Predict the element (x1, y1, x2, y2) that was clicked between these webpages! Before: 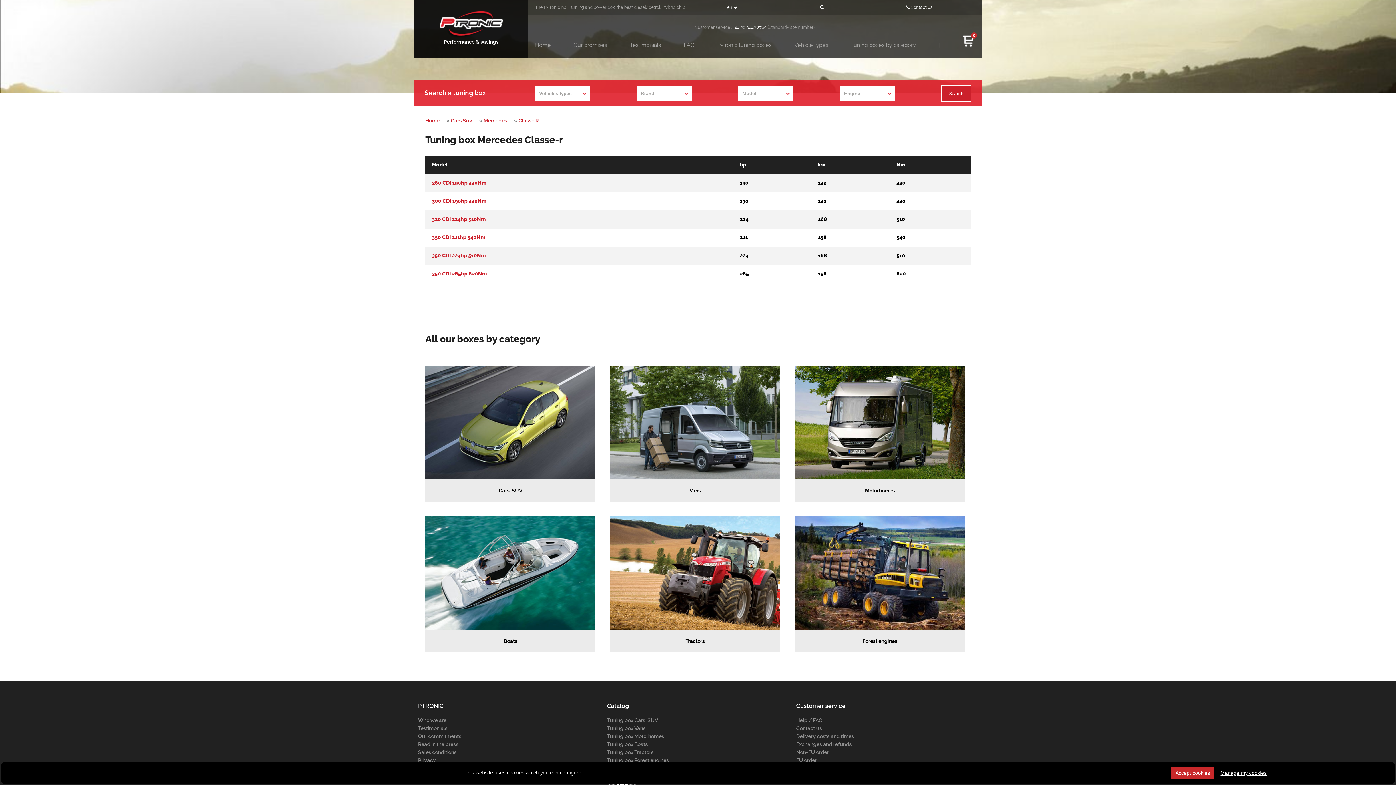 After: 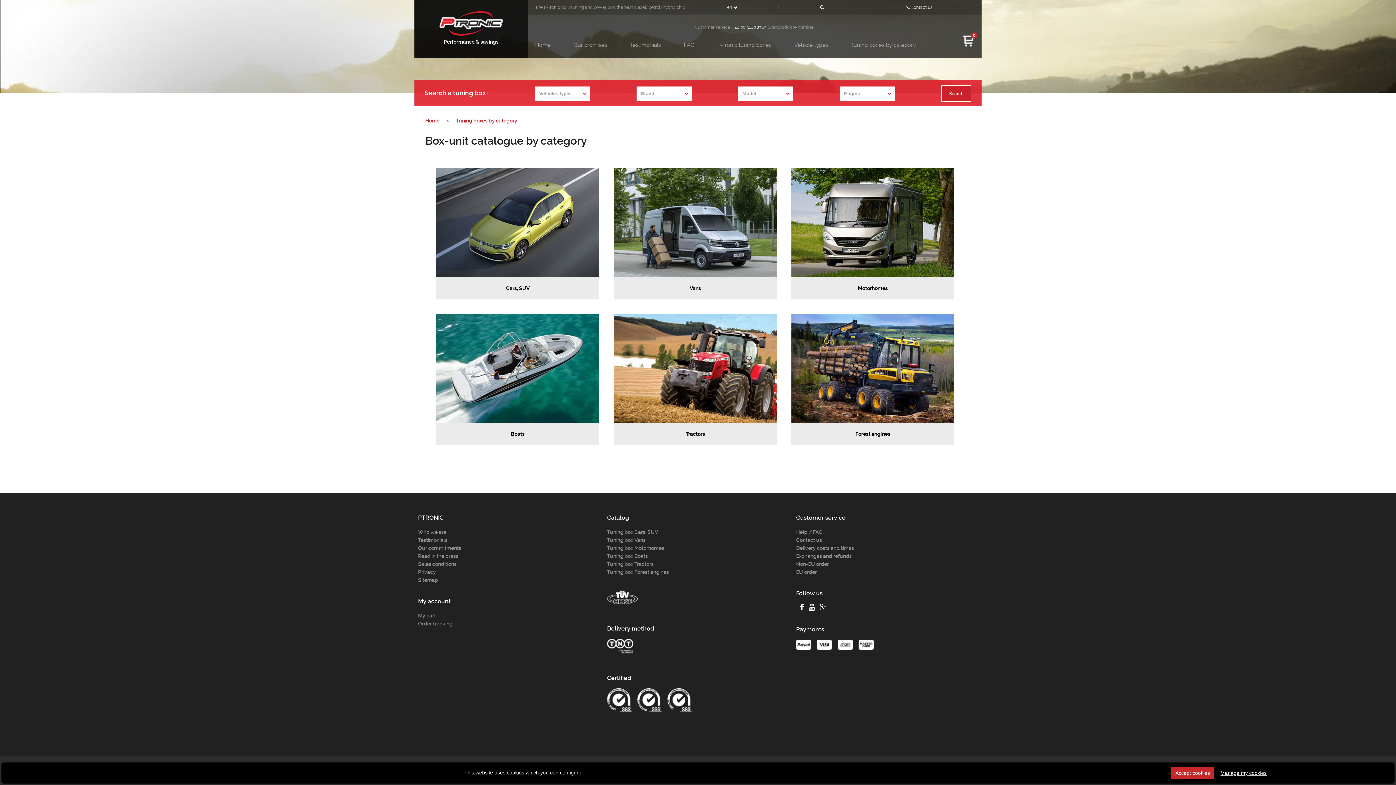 Action: label: Tuning boxes by category bbox: (851, 41, 916, 49)